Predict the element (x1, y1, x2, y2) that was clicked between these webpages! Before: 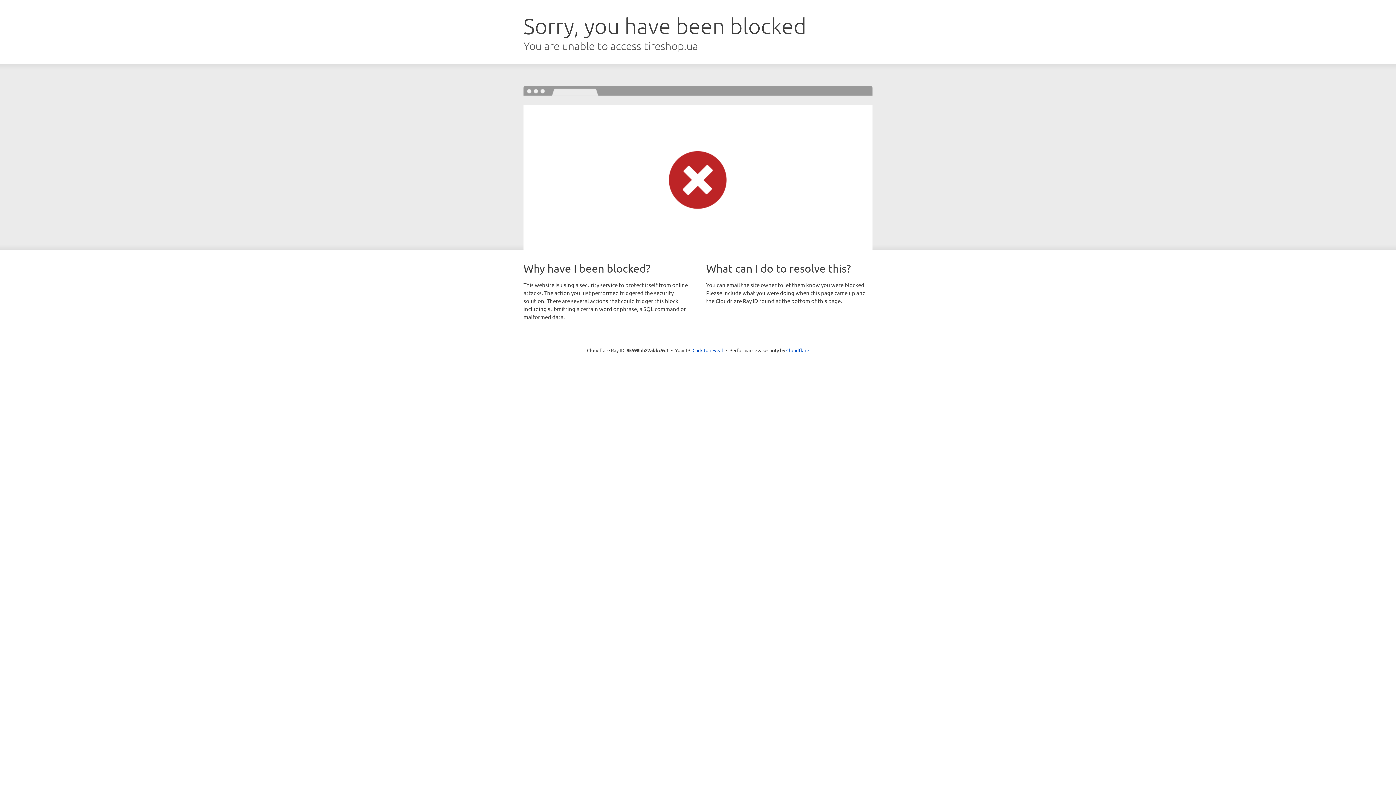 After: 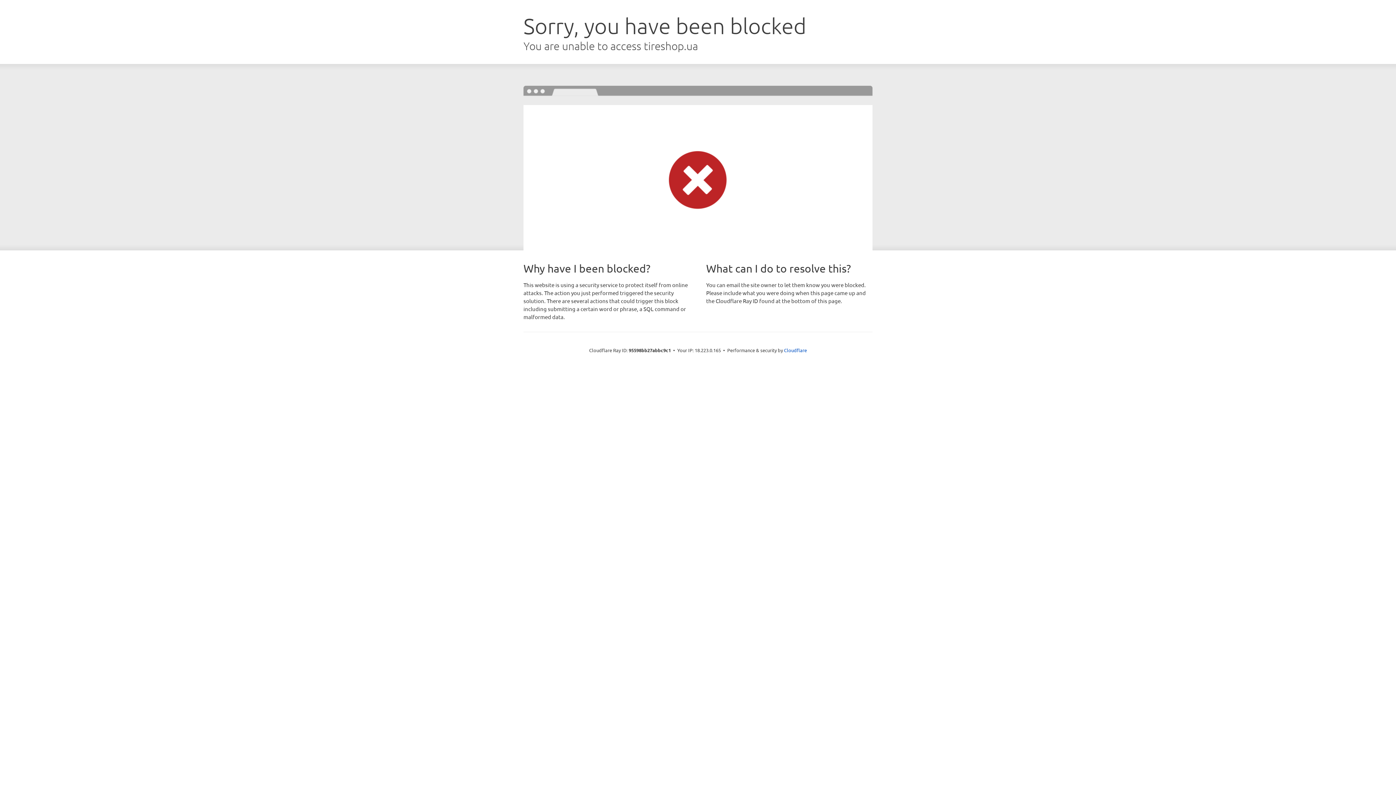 Action: label: Click to reveal bbox: (692, 346, 723, 353)